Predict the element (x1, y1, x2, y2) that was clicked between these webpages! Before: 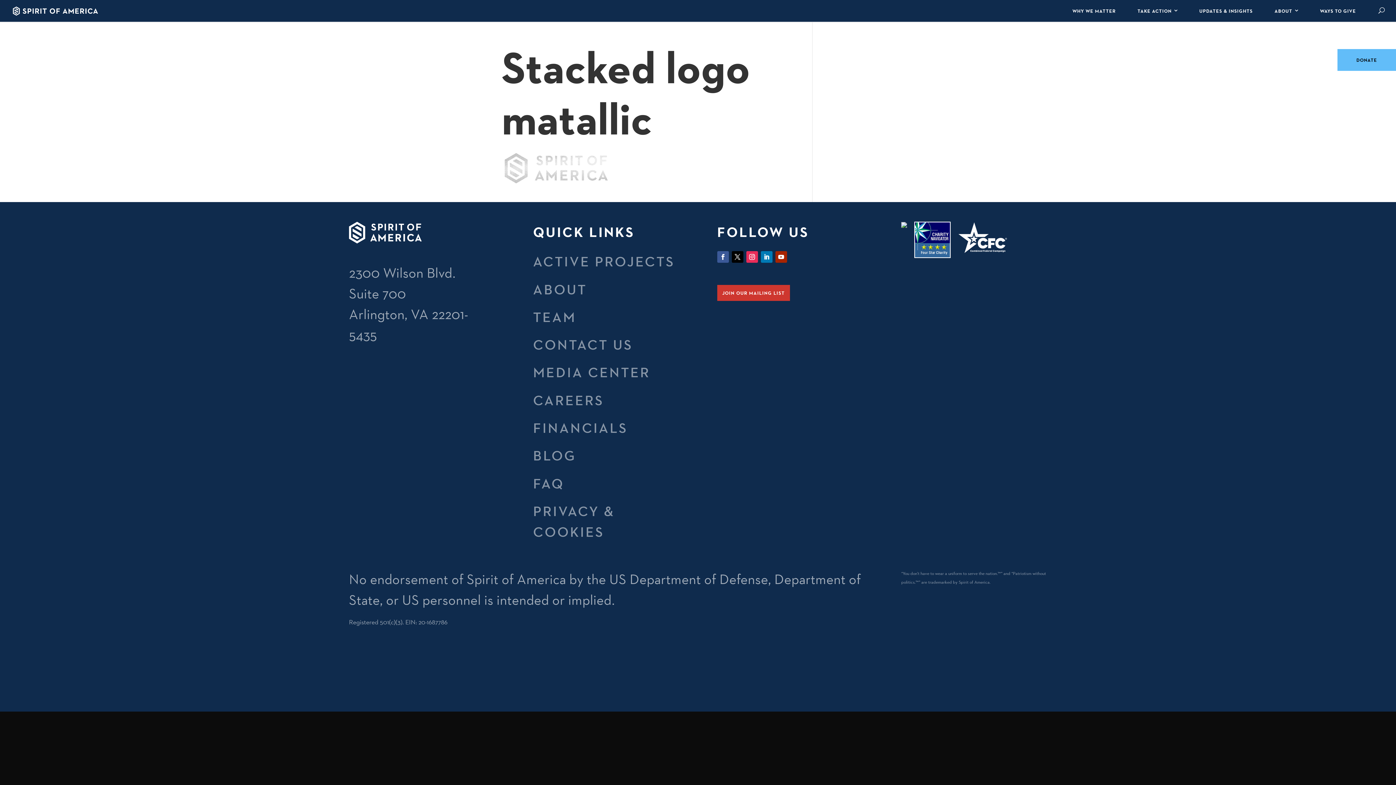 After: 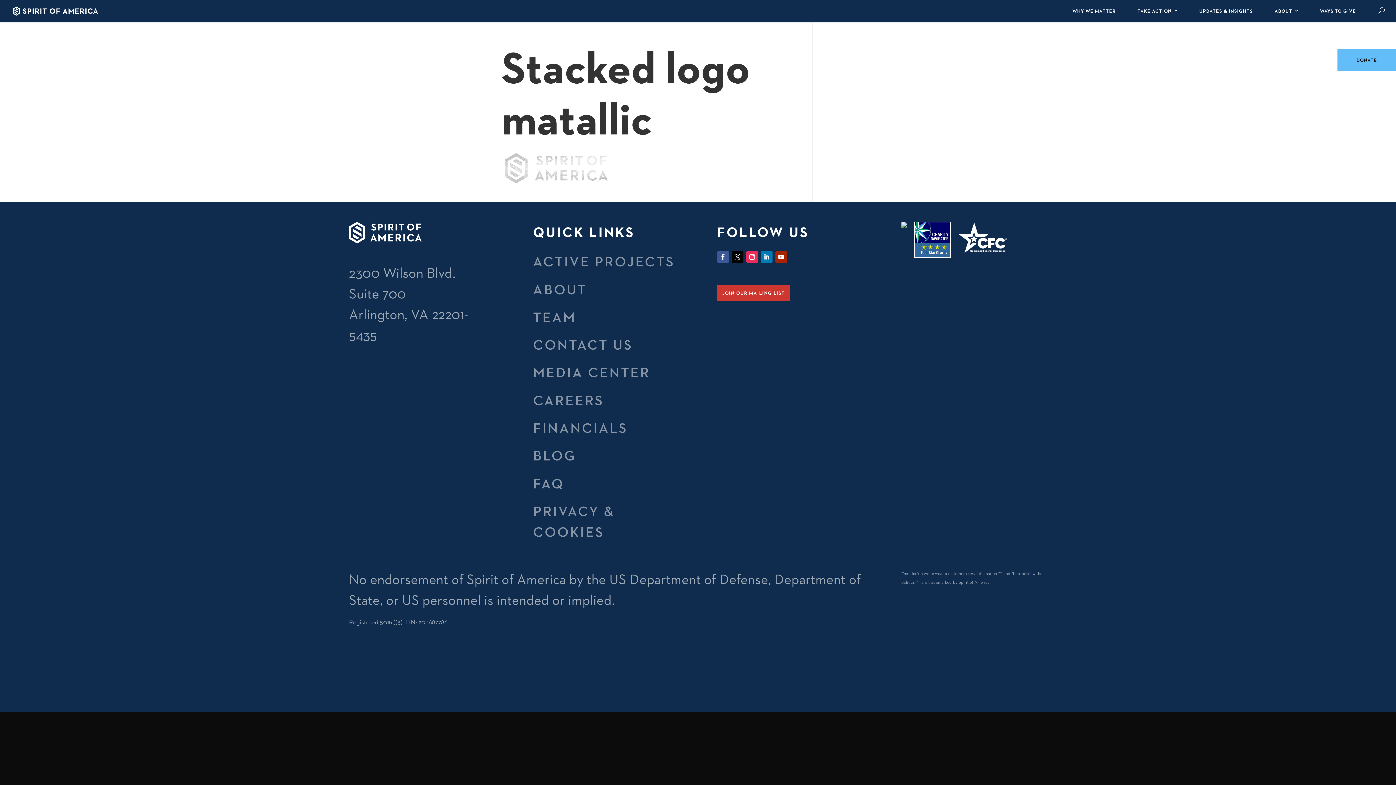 Action: bbox: (901, 222, 907, 229)